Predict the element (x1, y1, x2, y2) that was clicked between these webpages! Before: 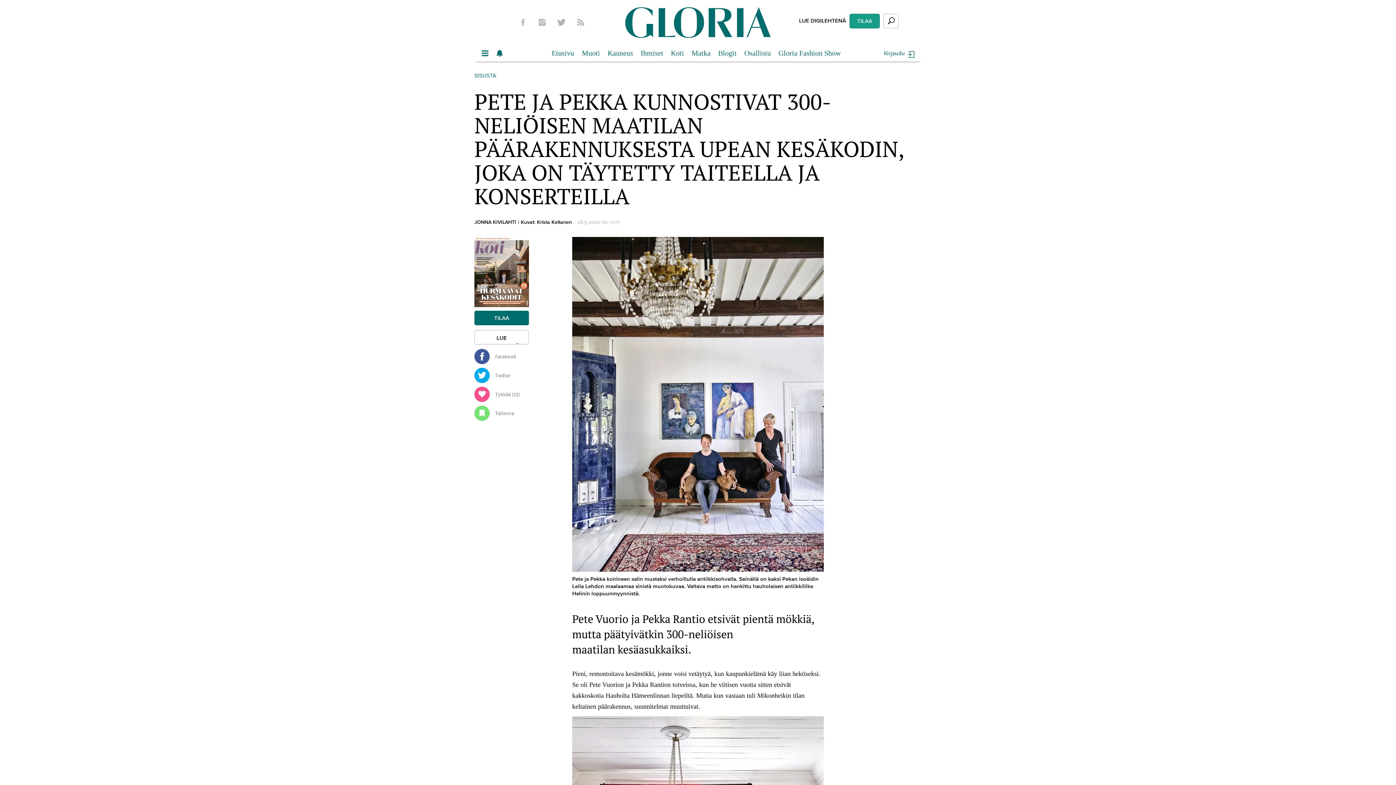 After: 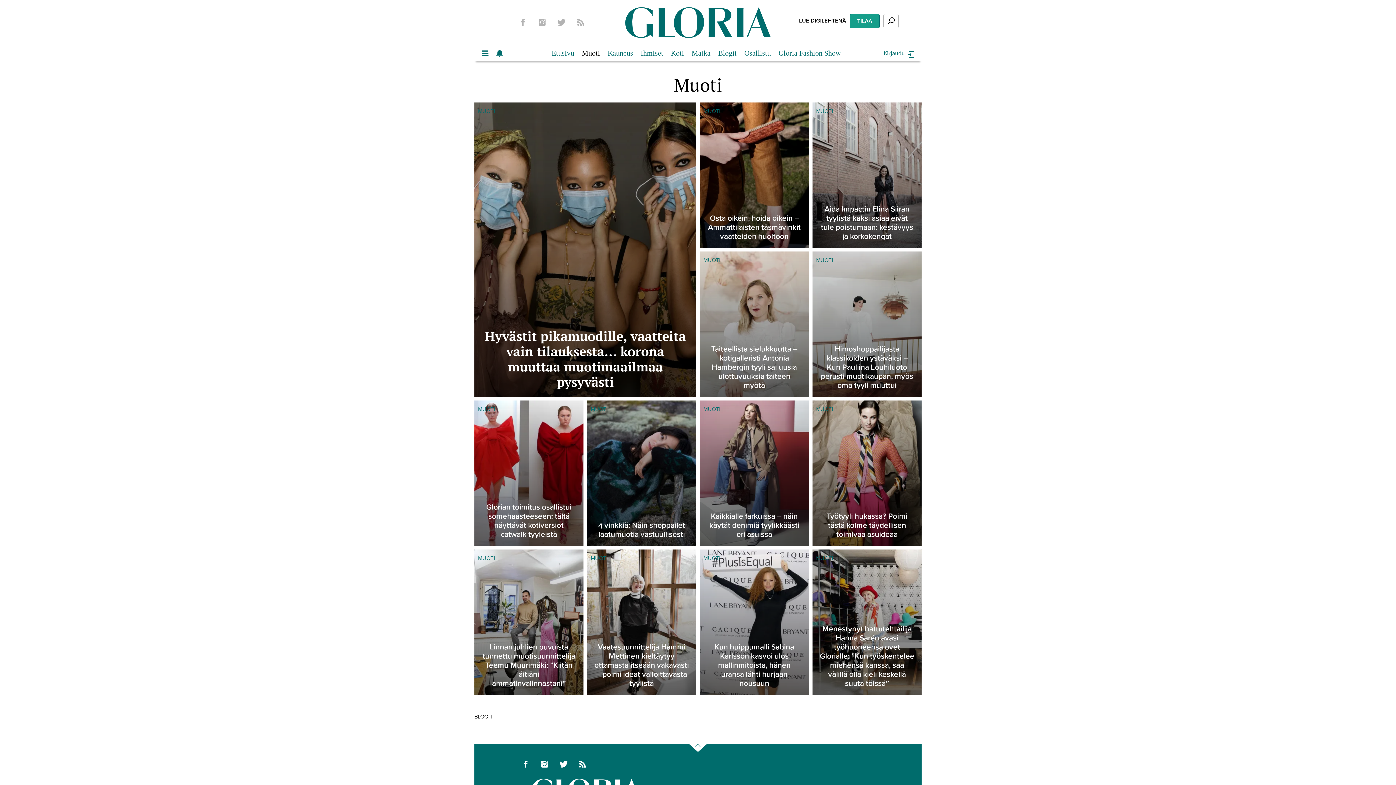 Action: bbox: (582, 45, 600, 61) label: Muoti